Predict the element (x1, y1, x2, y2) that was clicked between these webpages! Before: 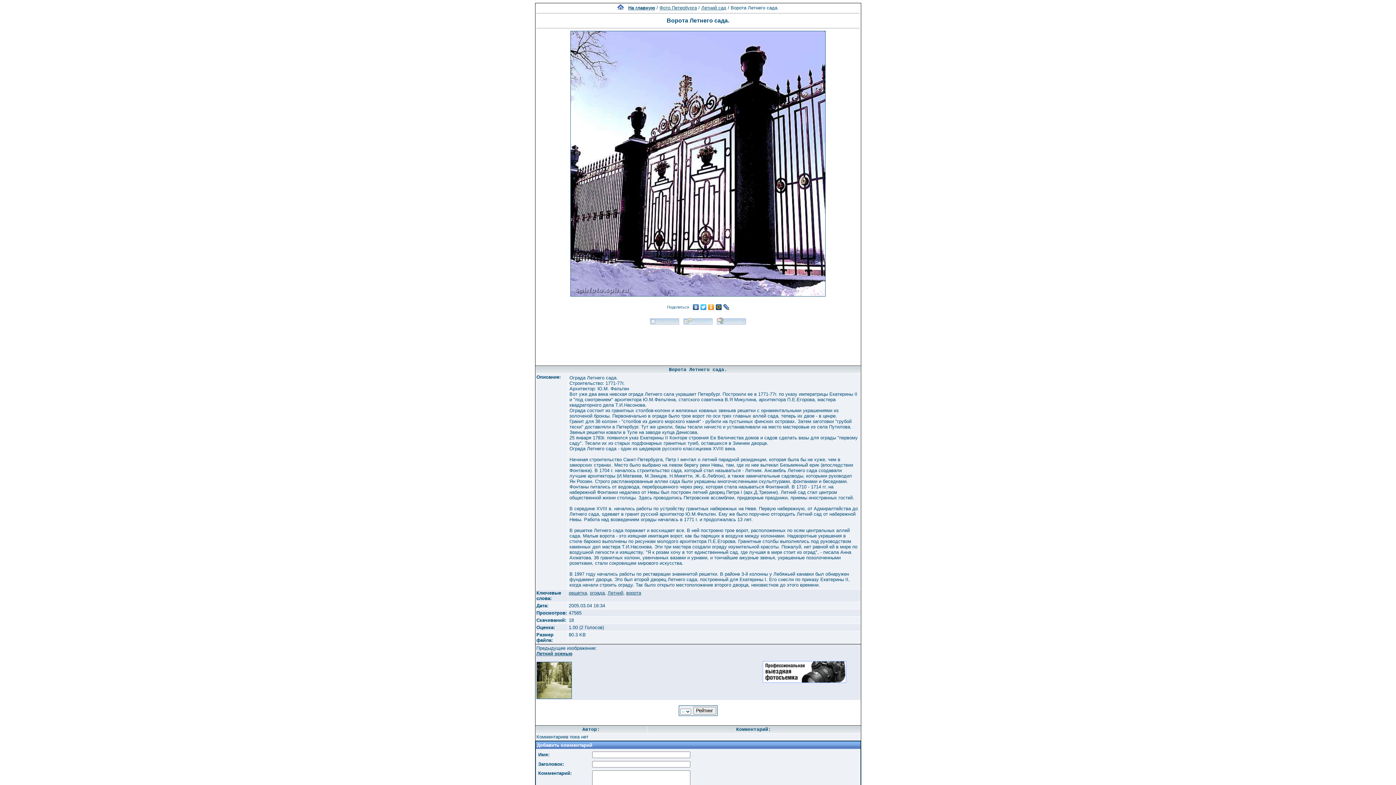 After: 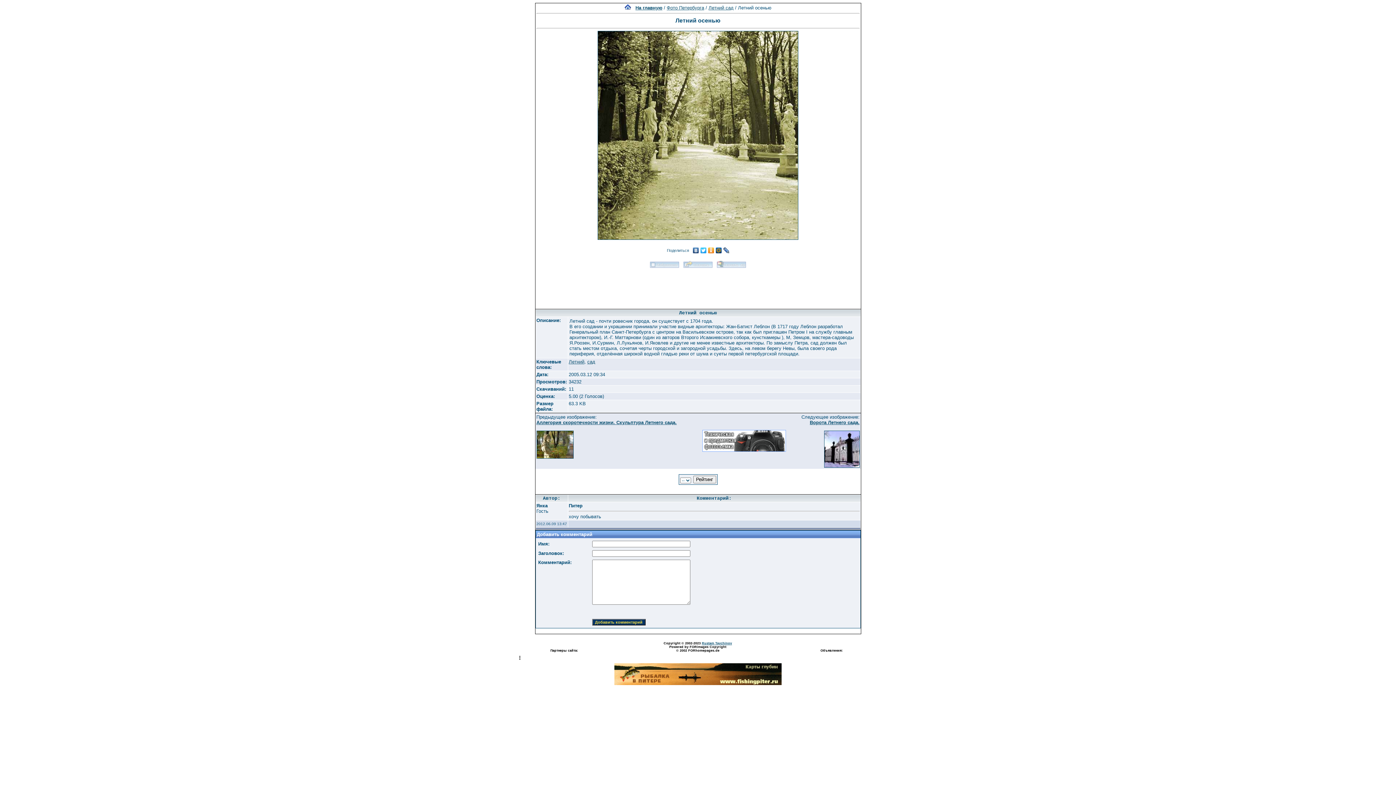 Action: bbox: (536, 694, 571, 700)